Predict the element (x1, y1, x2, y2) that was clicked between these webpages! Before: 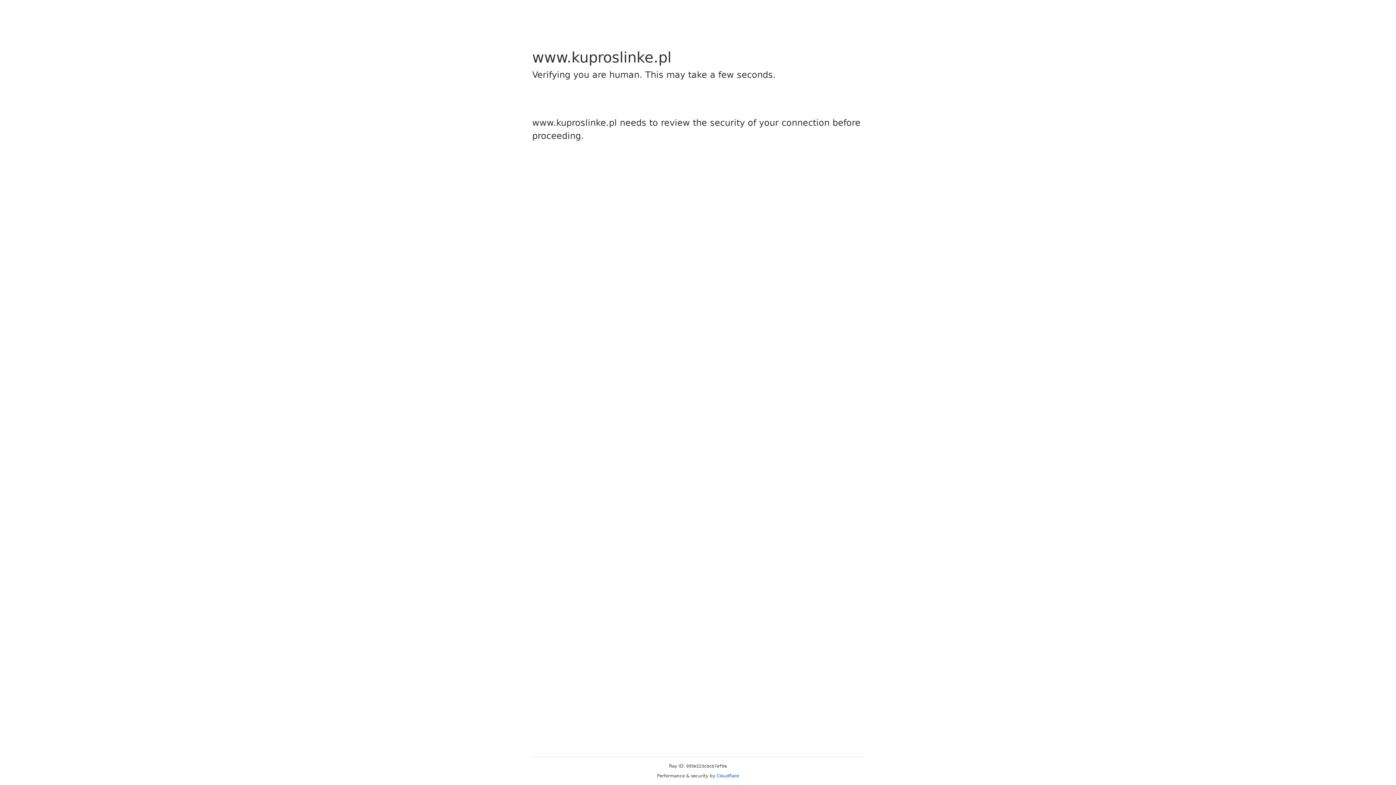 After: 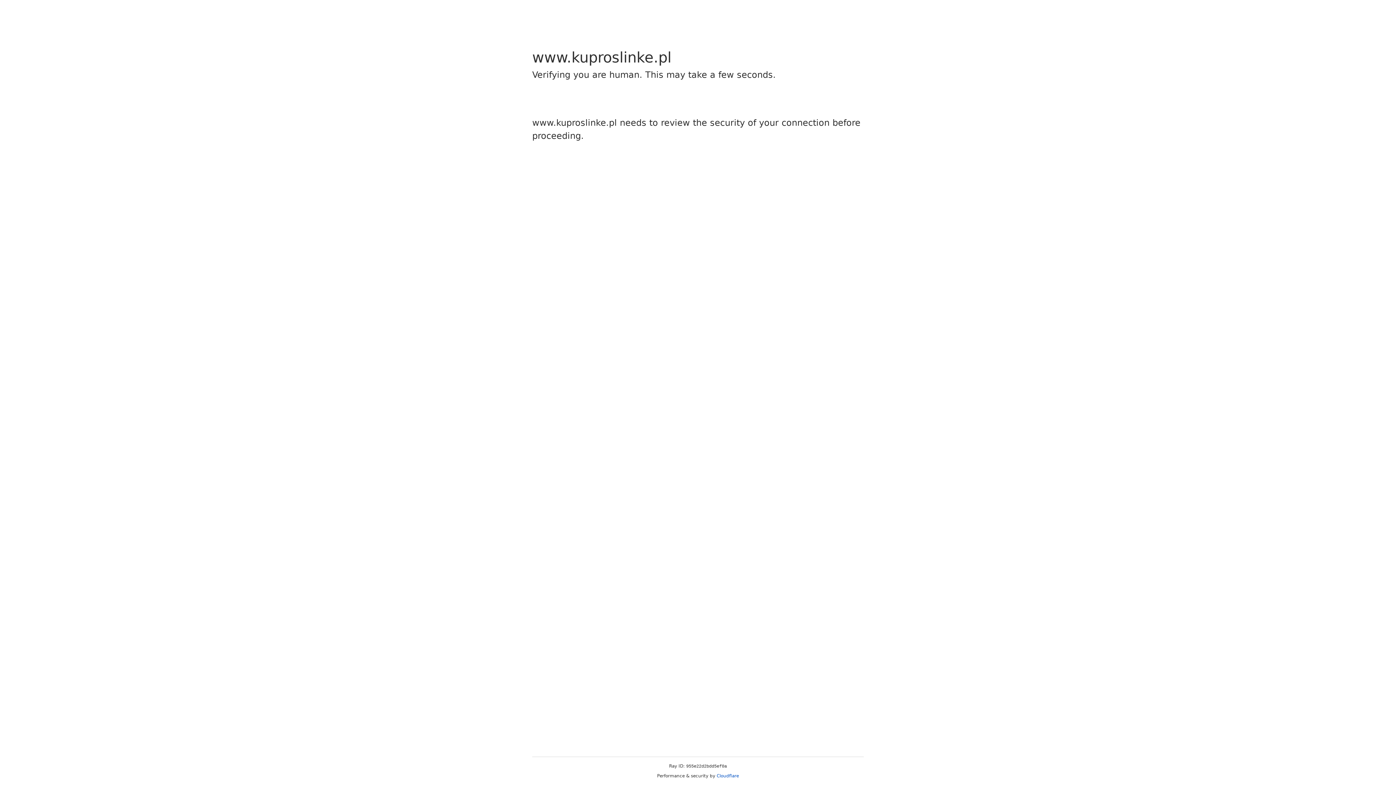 Action: bbox: (716, 773, 739, 778) label: Cloudflare